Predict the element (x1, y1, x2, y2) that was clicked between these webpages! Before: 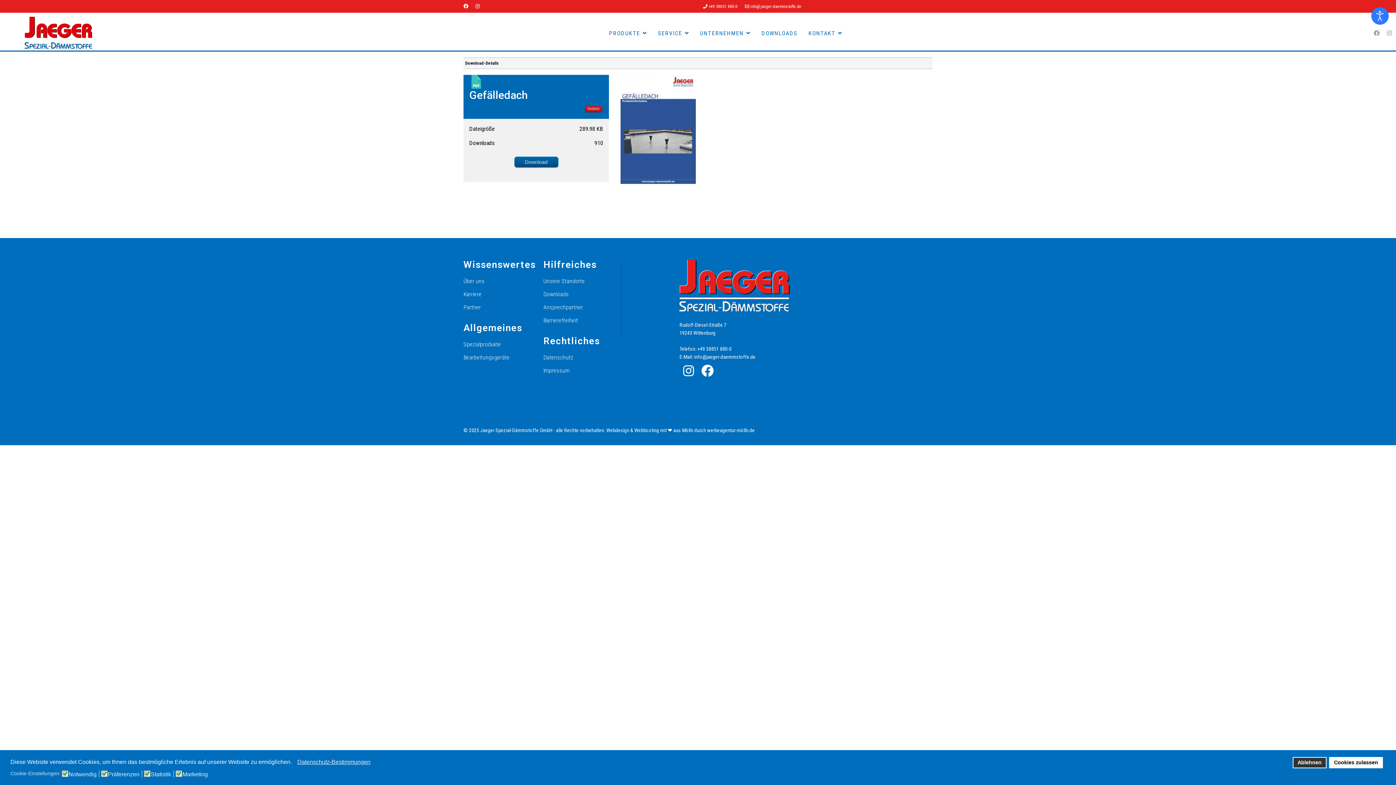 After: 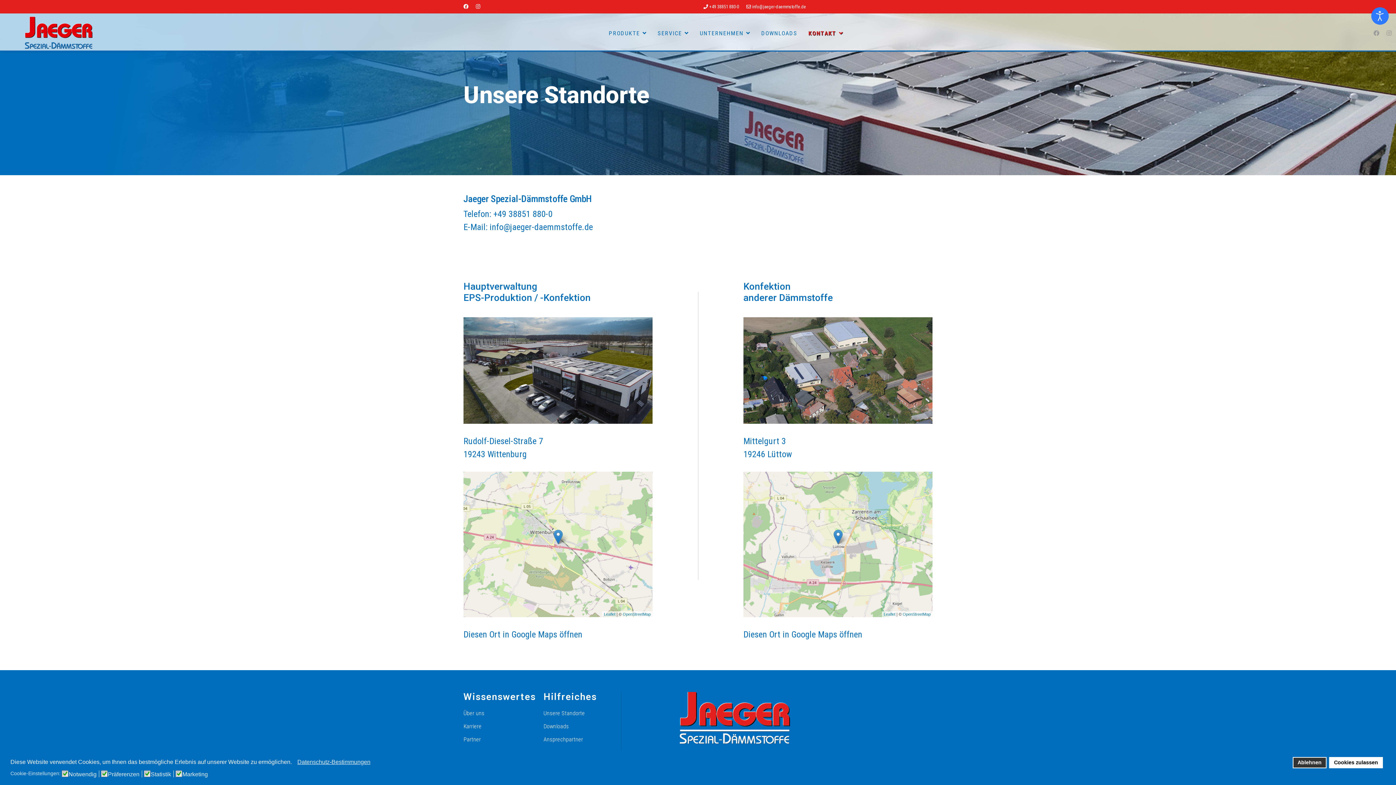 Action: bbox: (543, 276, 653, 286) label: Unsere Standorte